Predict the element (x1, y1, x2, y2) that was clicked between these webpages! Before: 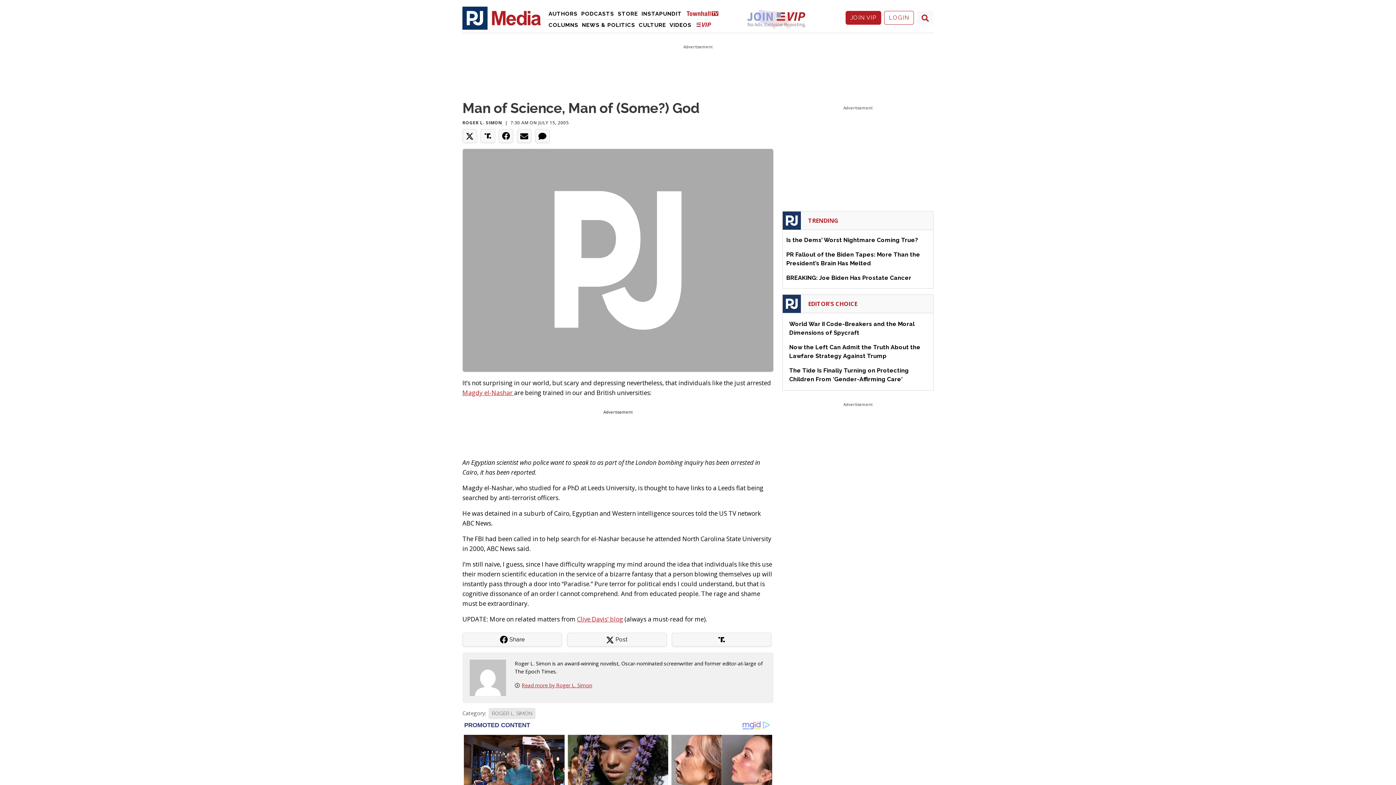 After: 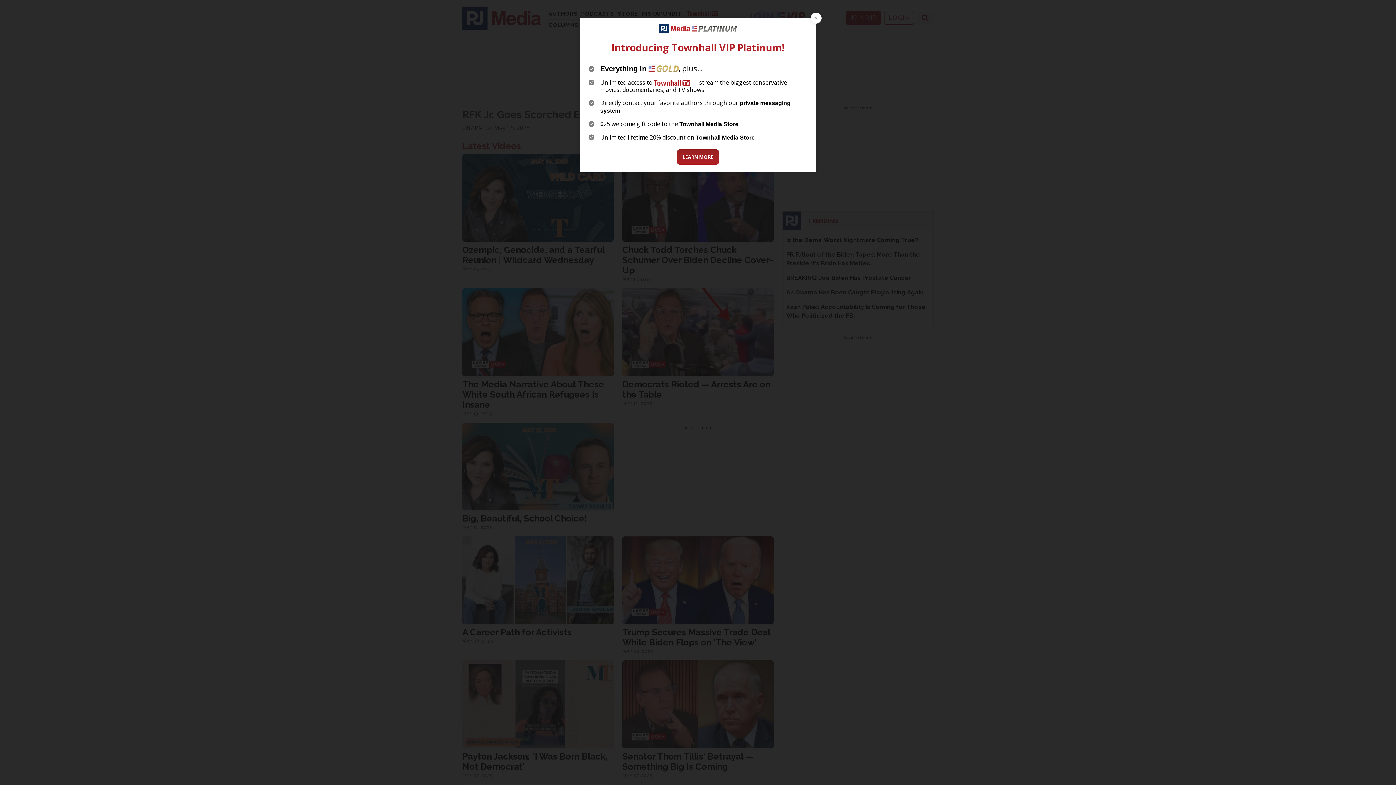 Action: bbox: (667, 19, 693, 30) label: Videos